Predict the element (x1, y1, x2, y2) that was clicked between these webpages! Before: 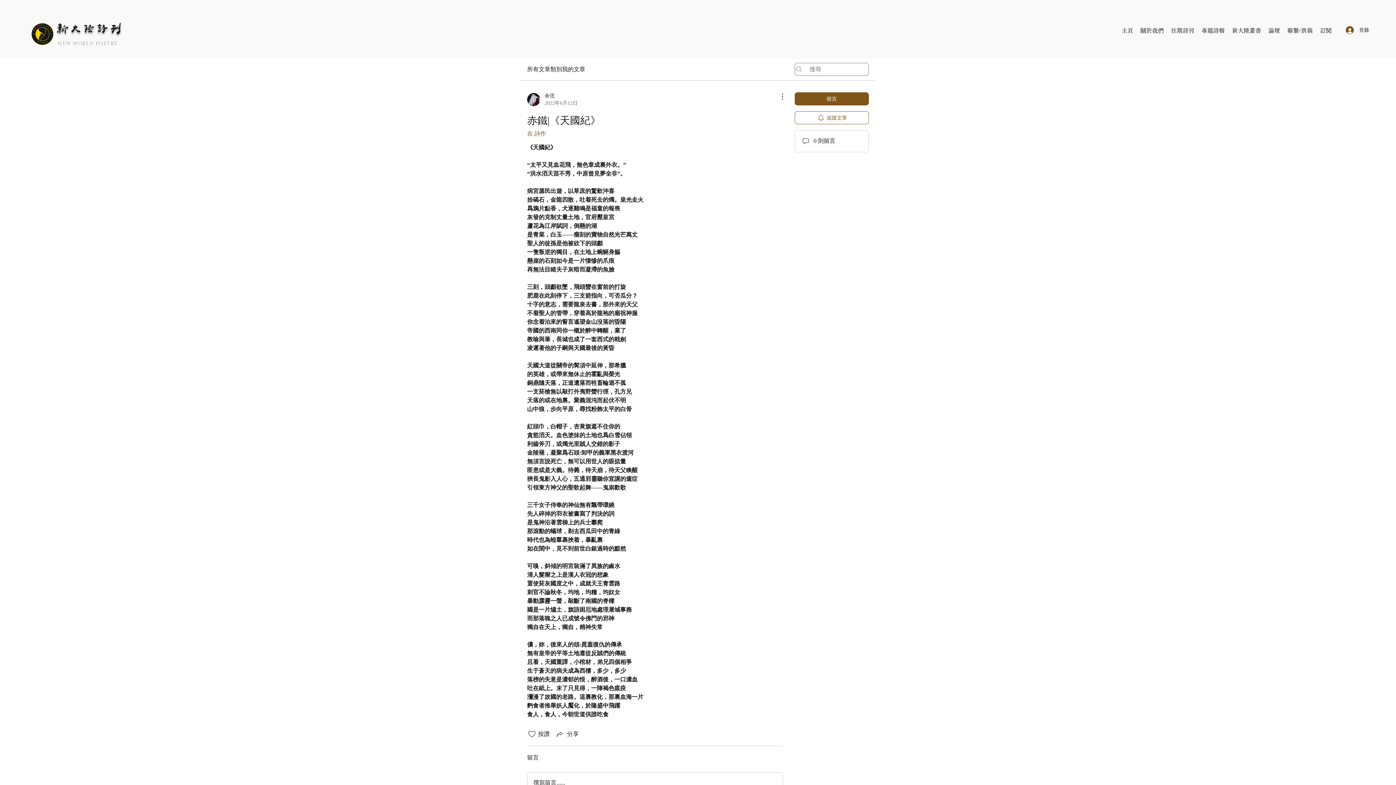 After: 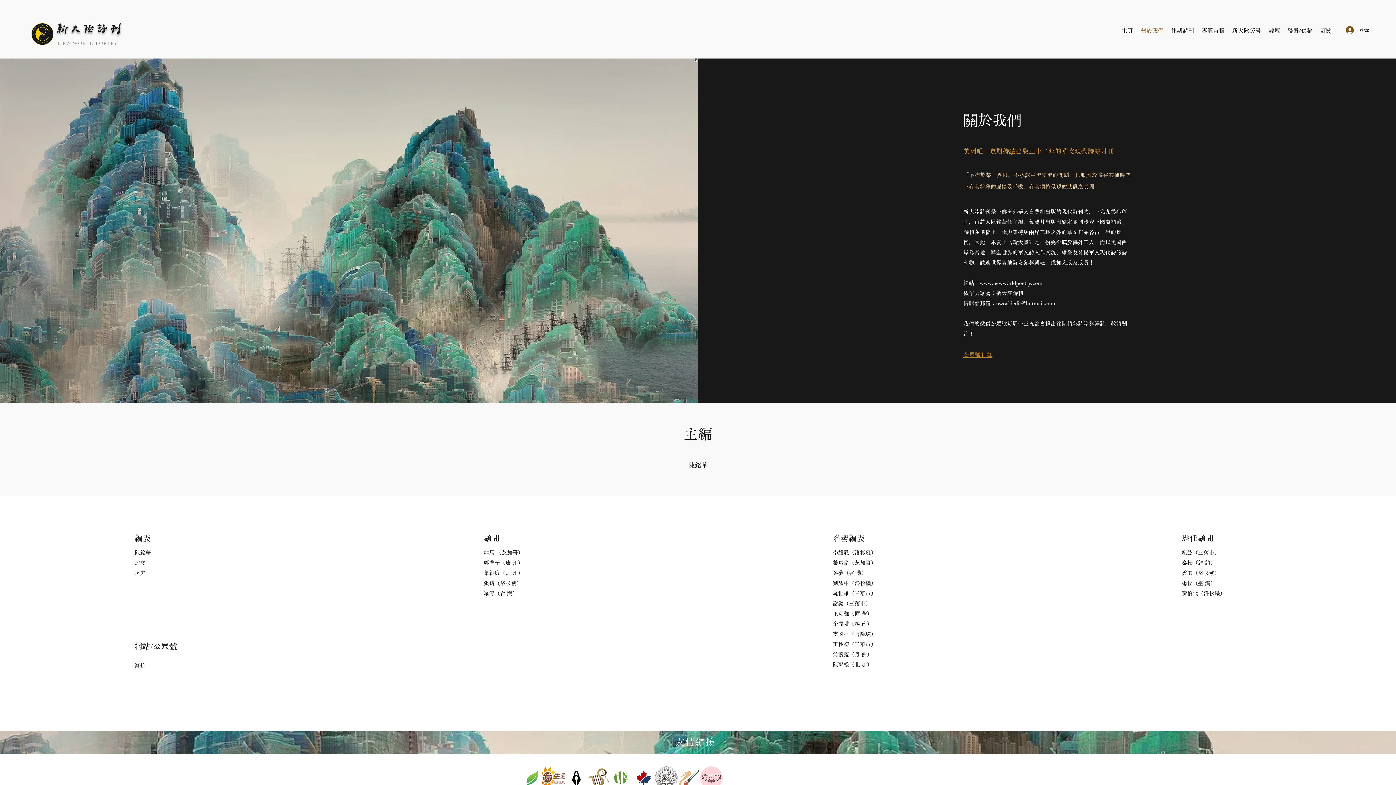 Action: label: 關於我們 bbox: (1137, 25, 1167, 36)